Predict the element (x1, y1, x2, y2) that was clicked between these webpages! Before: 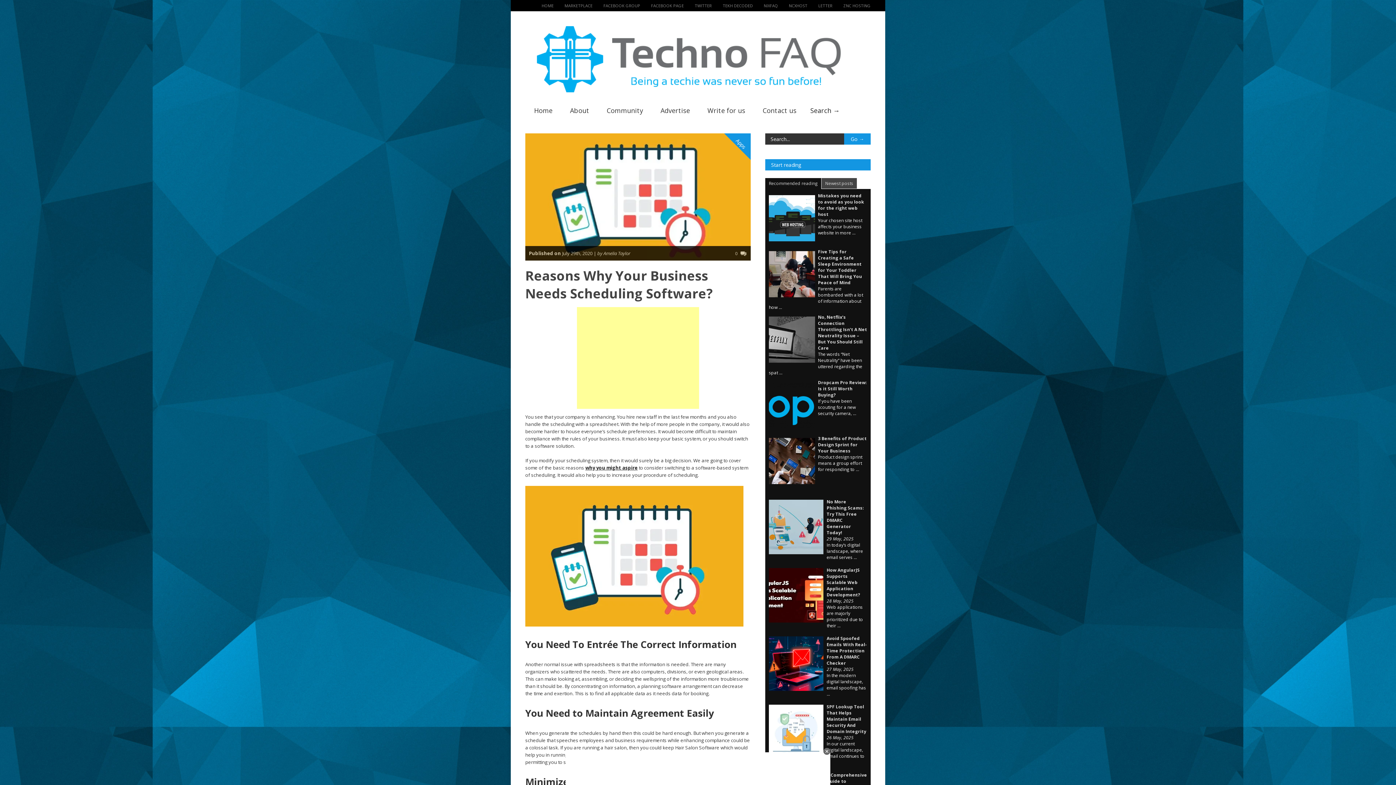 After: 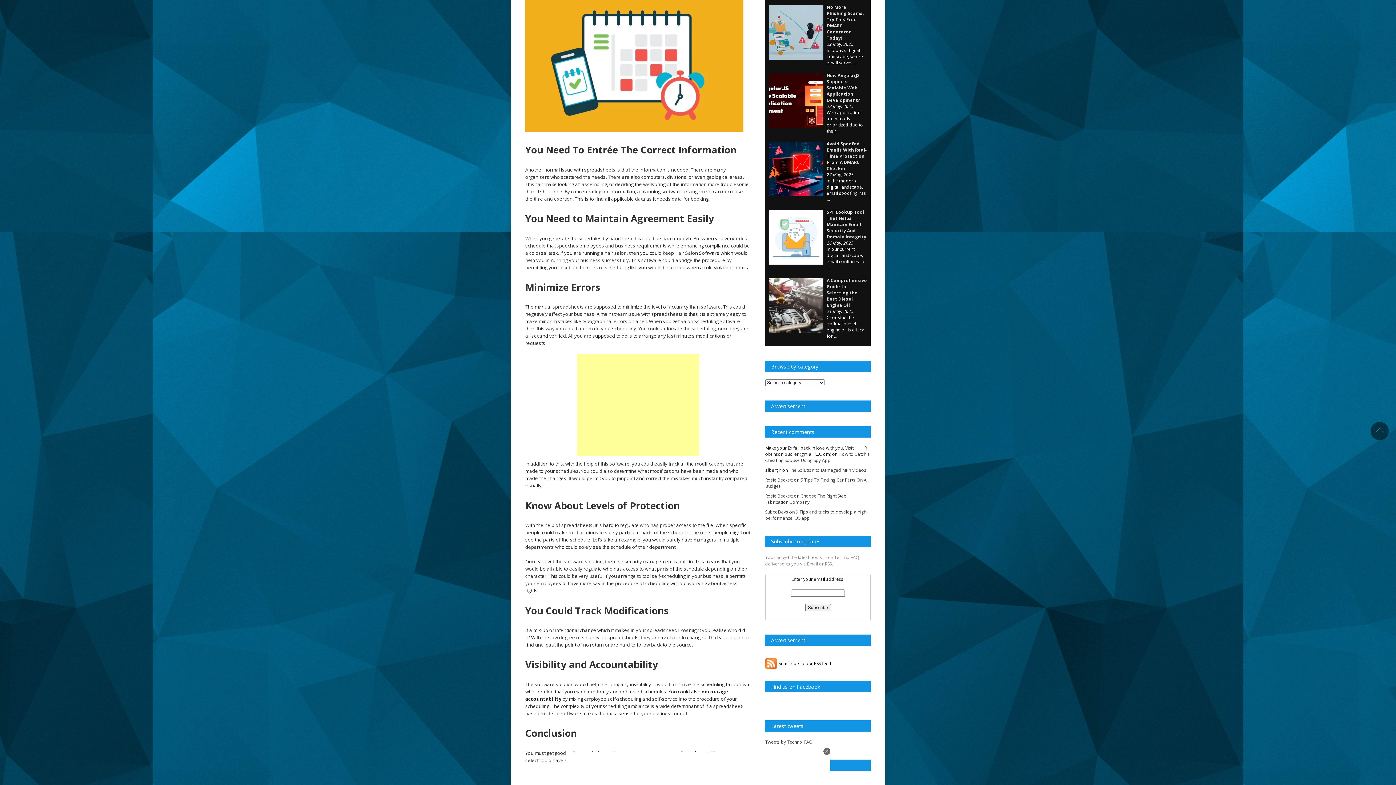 Action: label: Newest posts bbox: (821, 178, 857, 188)